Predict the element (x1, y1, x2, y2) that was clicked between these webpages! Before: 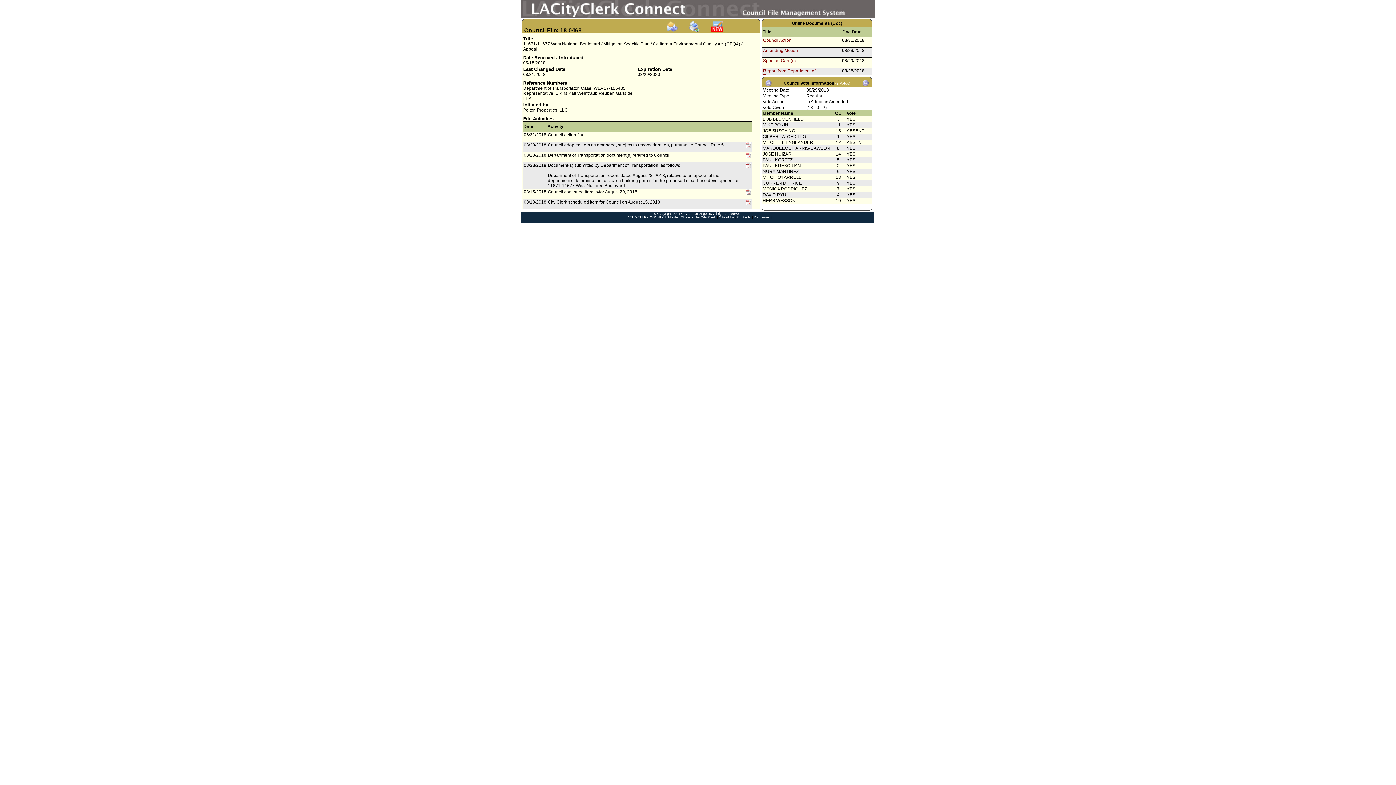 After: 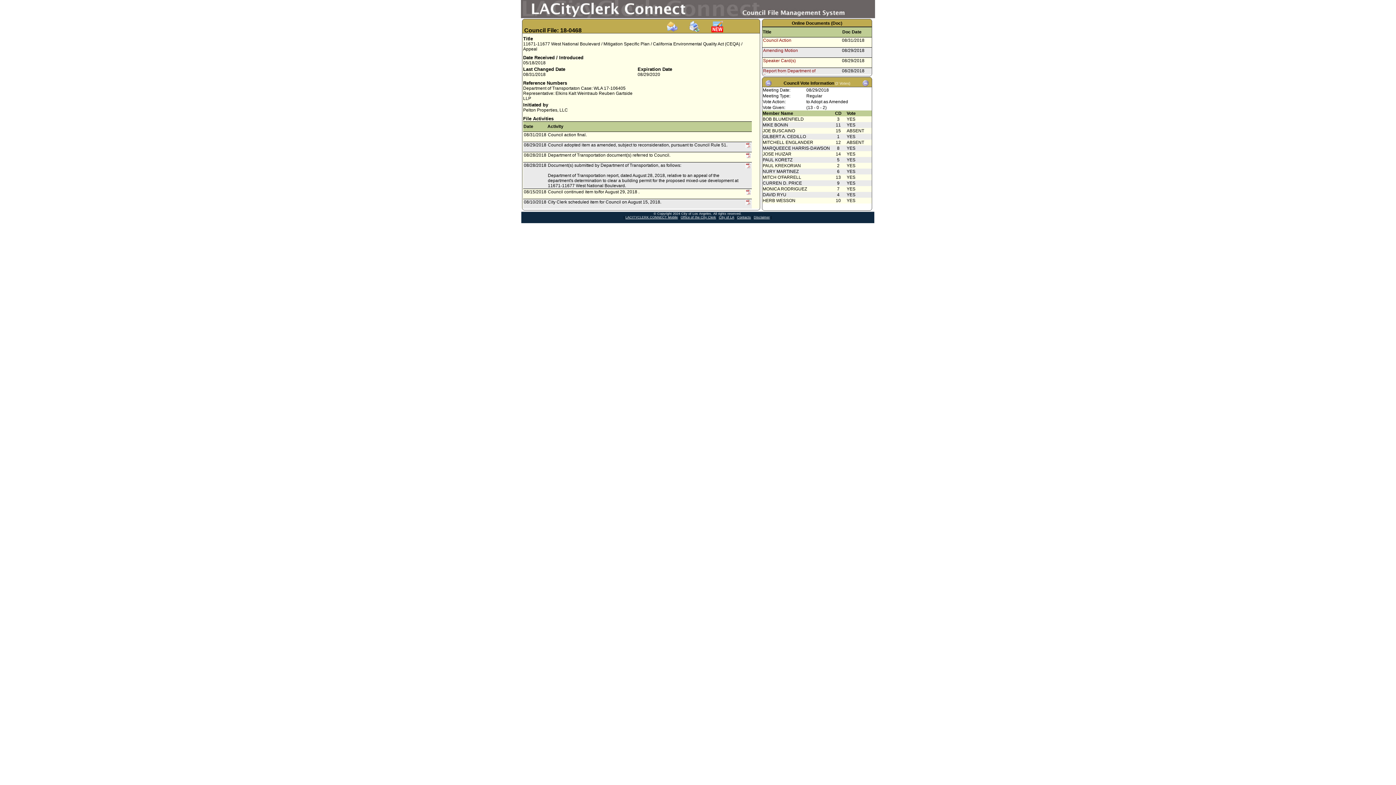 Action: bbox: (737, 215, 751, 219) label: Contacts